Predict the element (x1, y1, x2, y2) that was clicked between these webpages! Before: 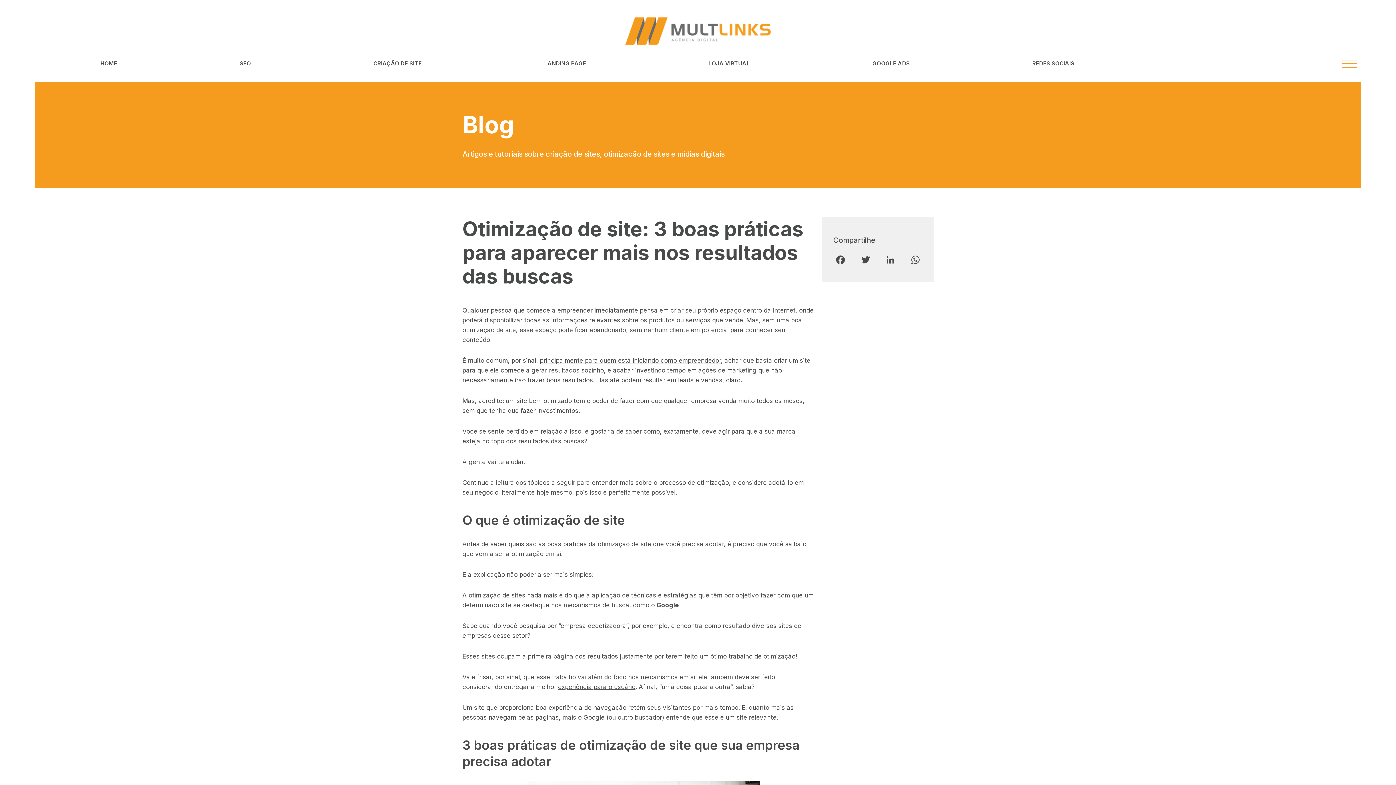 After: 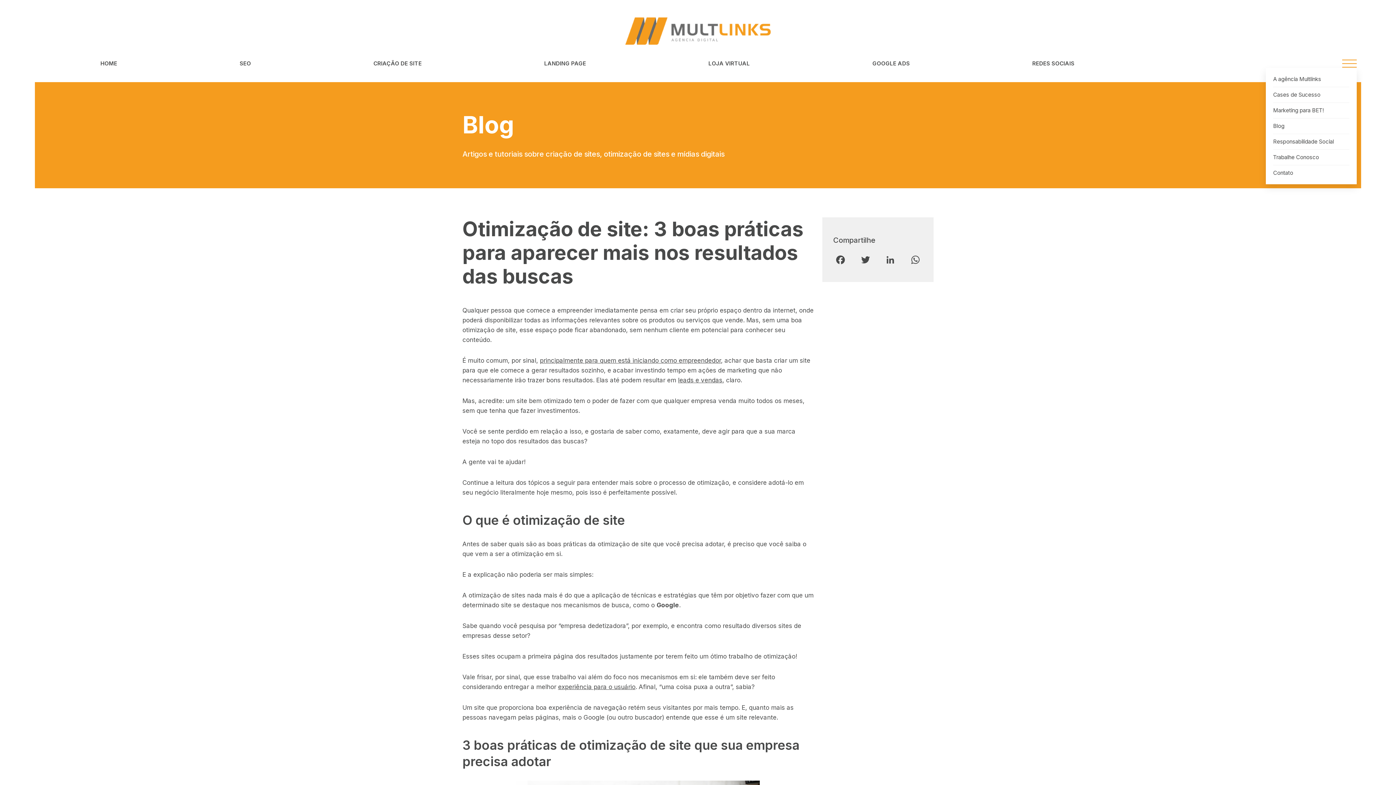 Action: bbox: (1342, 59, 1357, 66)